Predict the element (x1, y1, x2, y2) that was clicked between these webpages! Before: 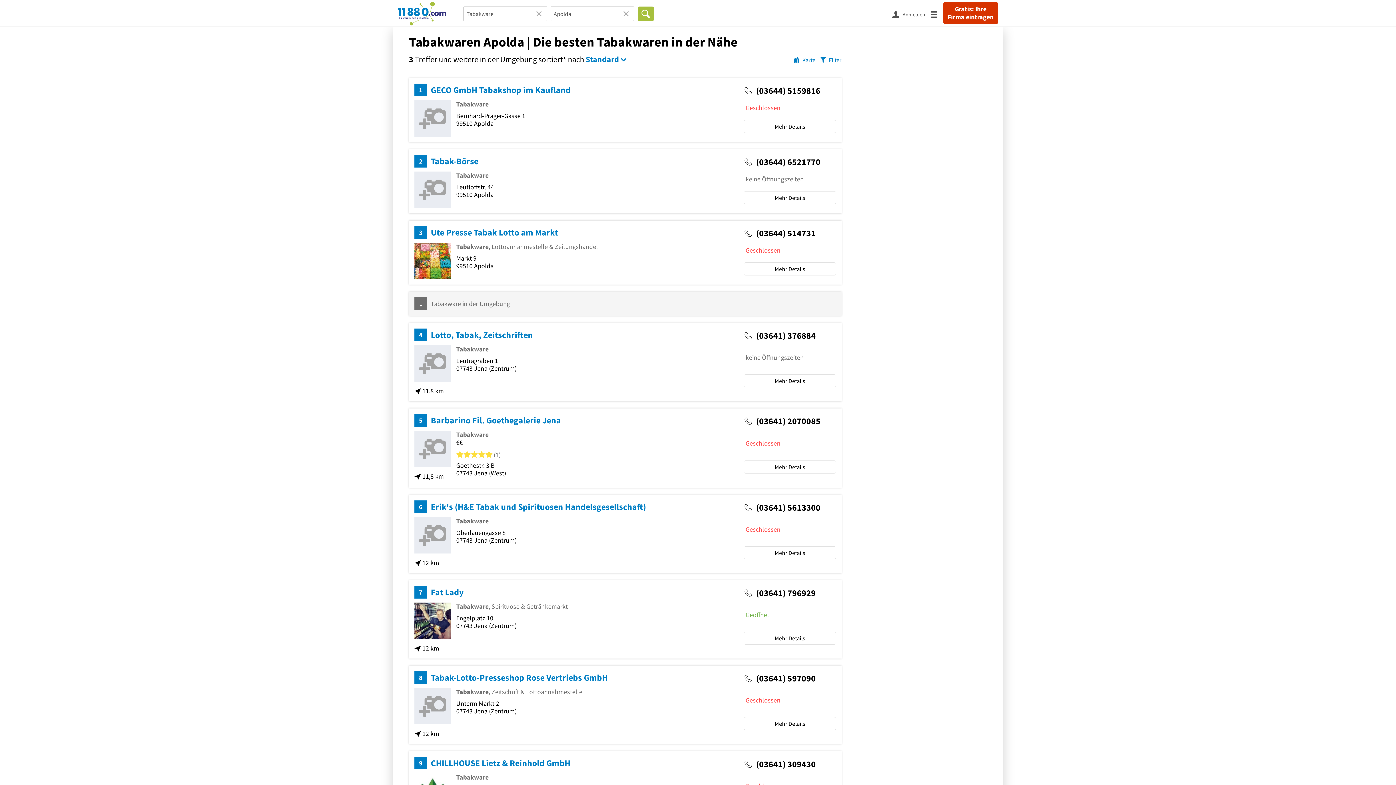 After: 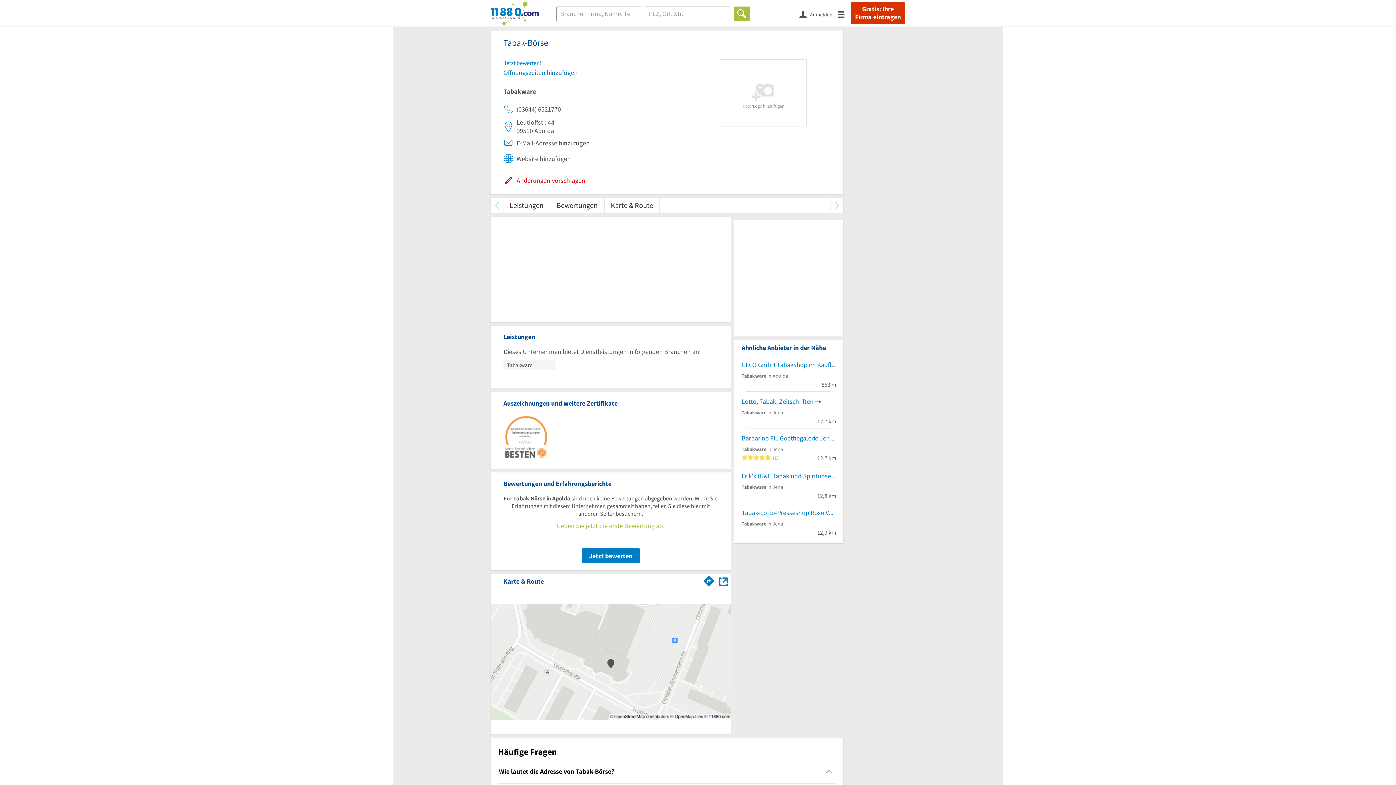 Action: bbox: (430, 154, 729, 168) label: Tabak-Börse